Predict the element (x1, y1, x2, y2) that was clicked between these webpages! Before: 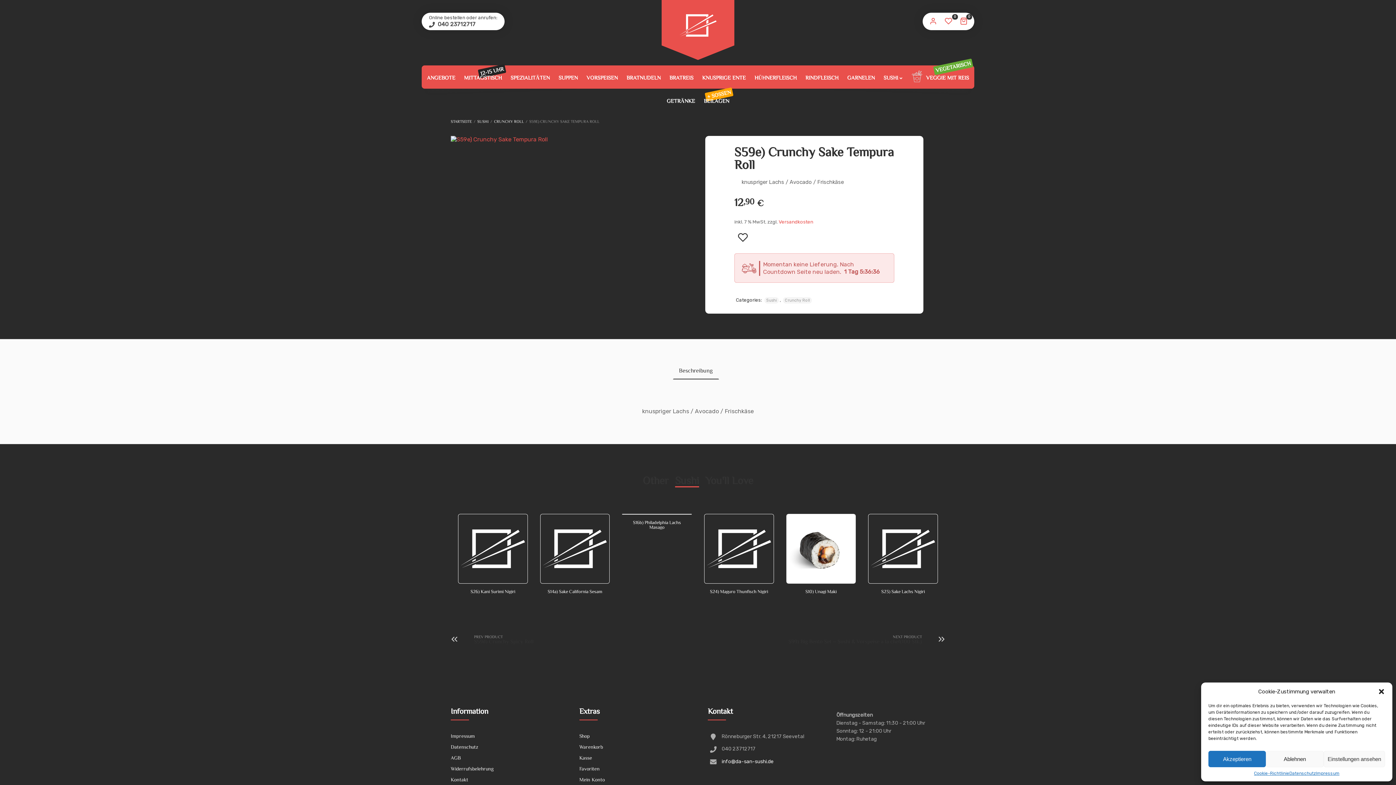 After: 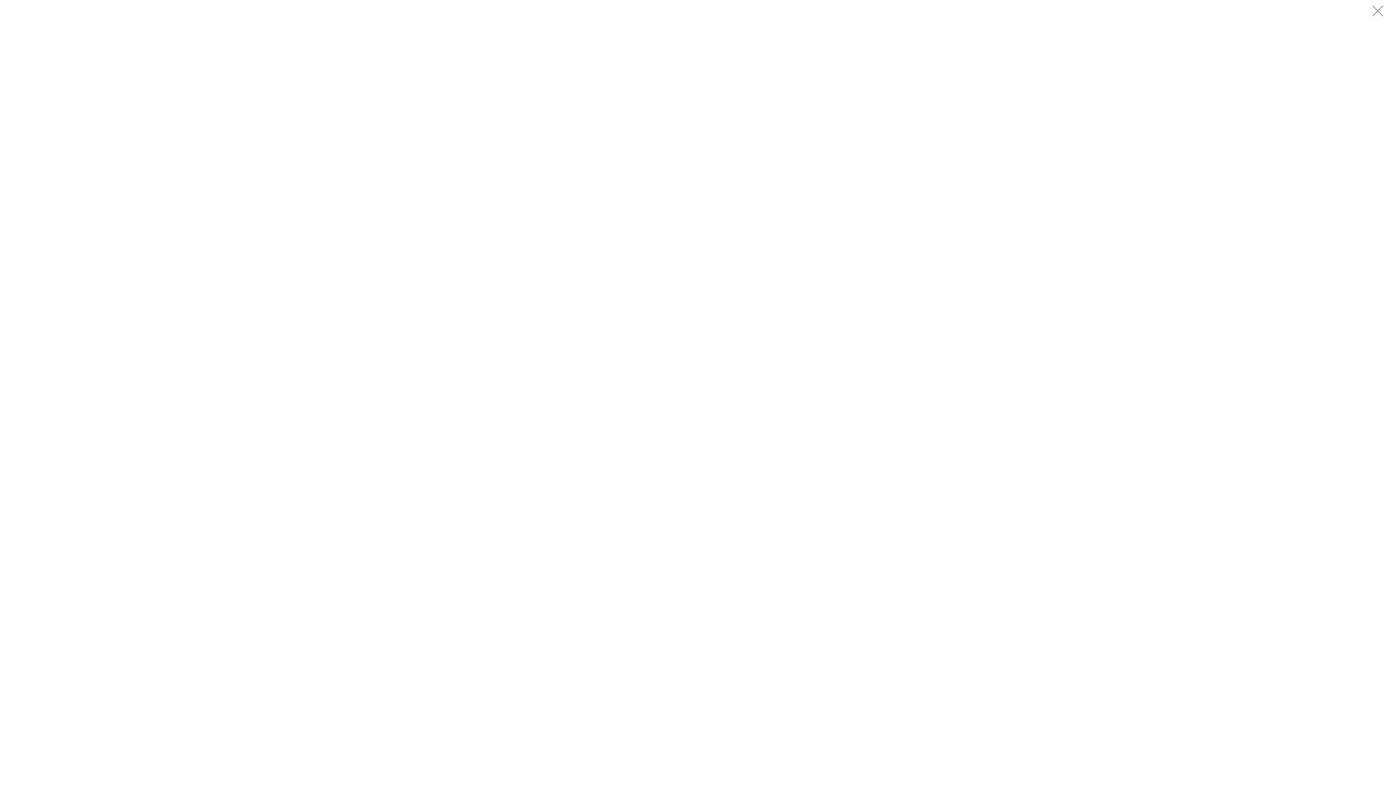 Action: bbox: (957, 14, 970, 28) label: 0